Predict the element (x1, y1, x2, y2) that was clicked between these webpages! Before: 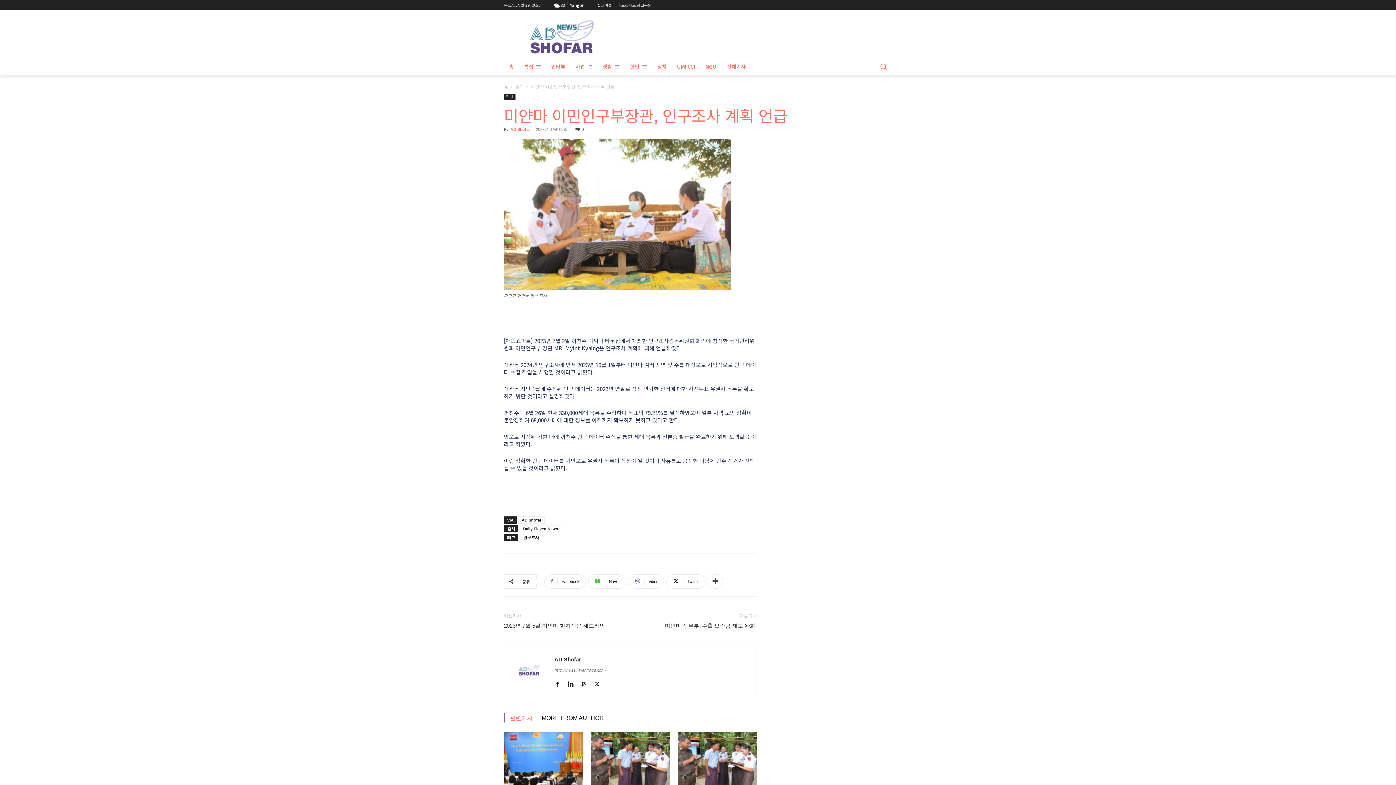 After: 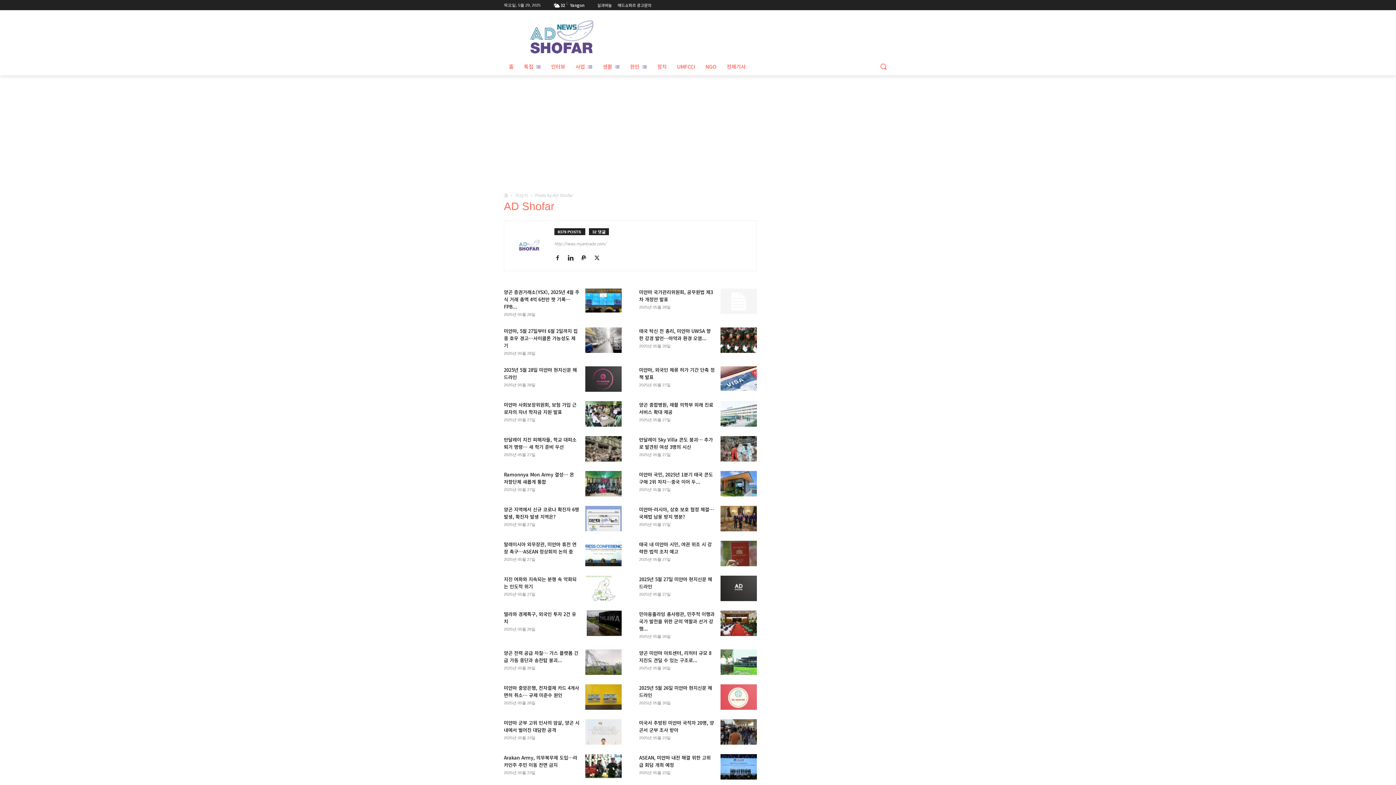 Action: bbox: (554, 656, 581, 662) label: AD Shofar